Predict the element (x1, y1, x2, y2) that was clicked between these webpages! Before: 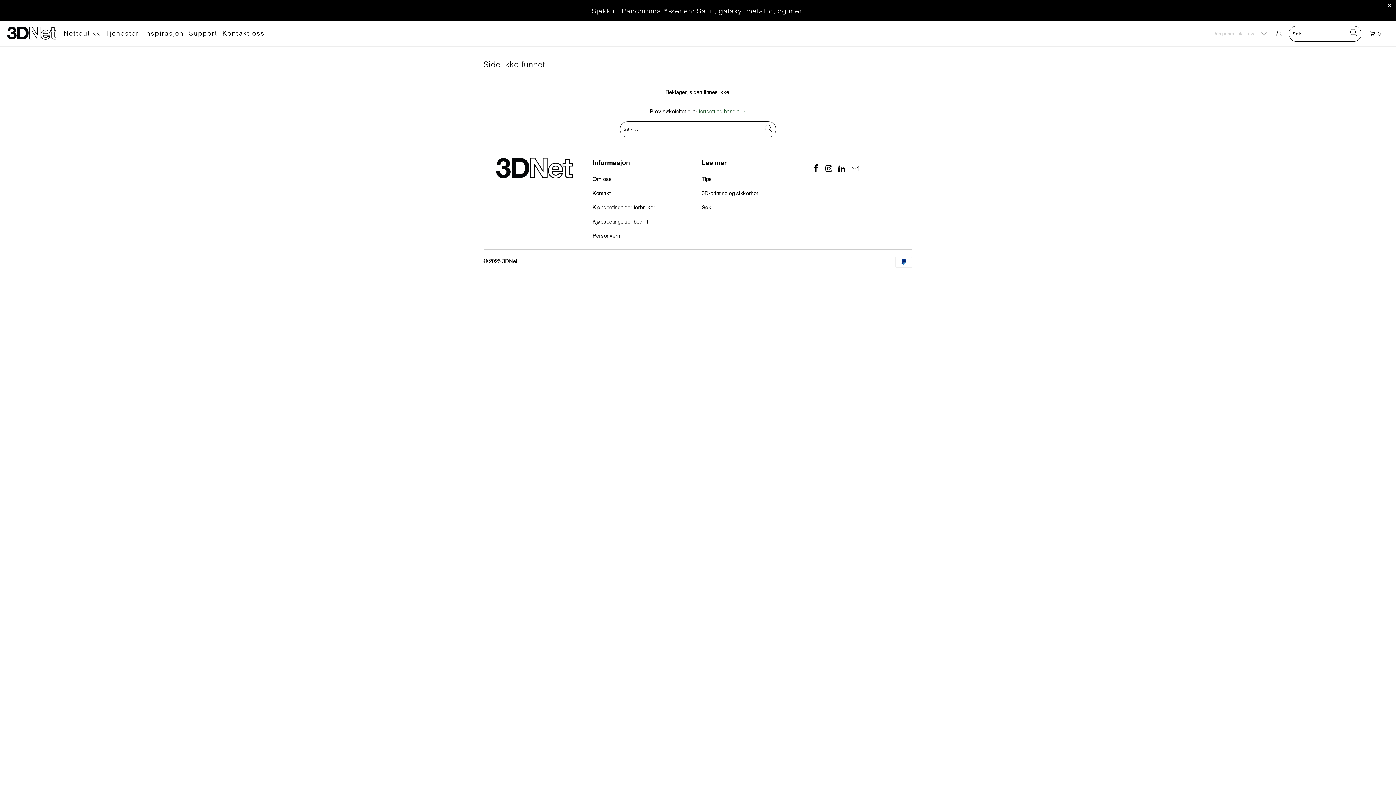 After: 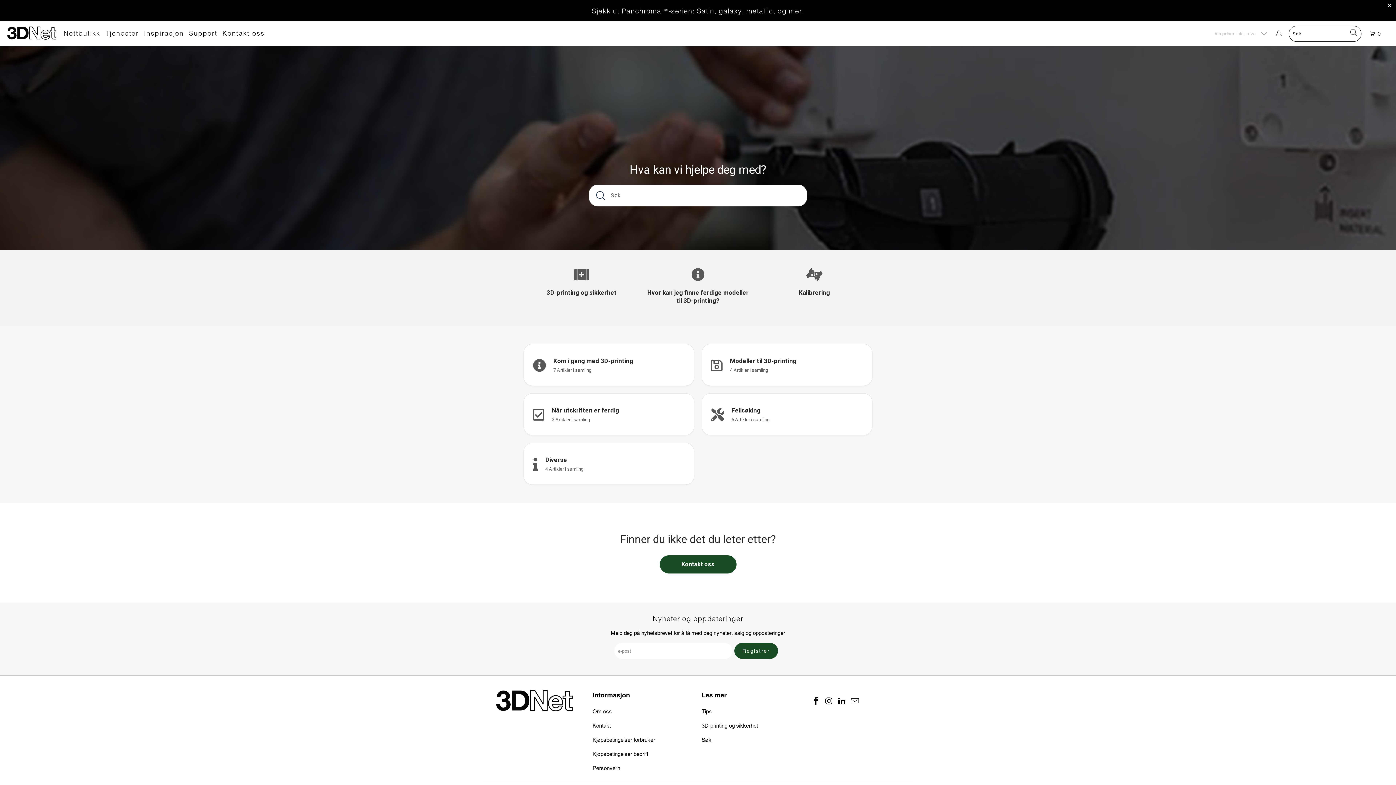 Action: label: Support bbox: (189, 24, 217, 42)